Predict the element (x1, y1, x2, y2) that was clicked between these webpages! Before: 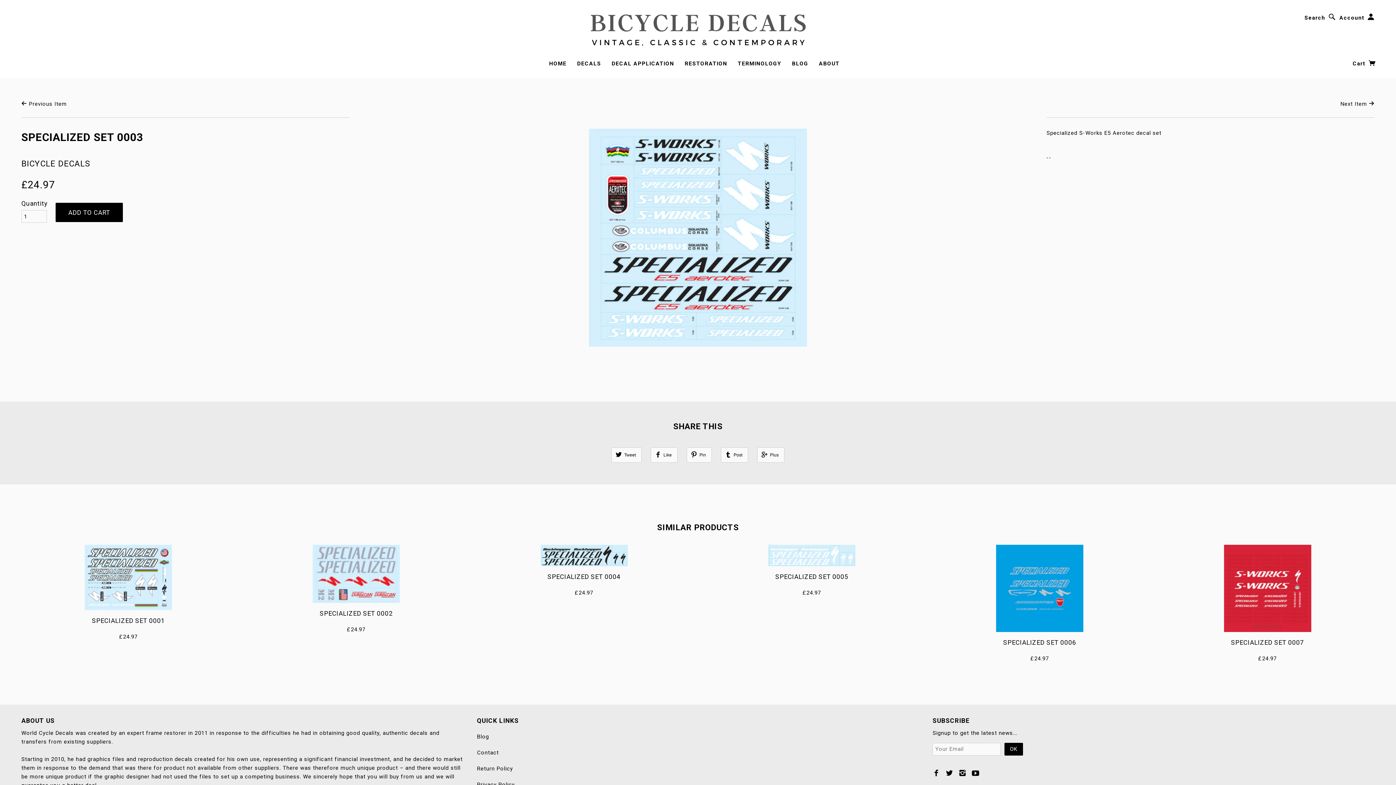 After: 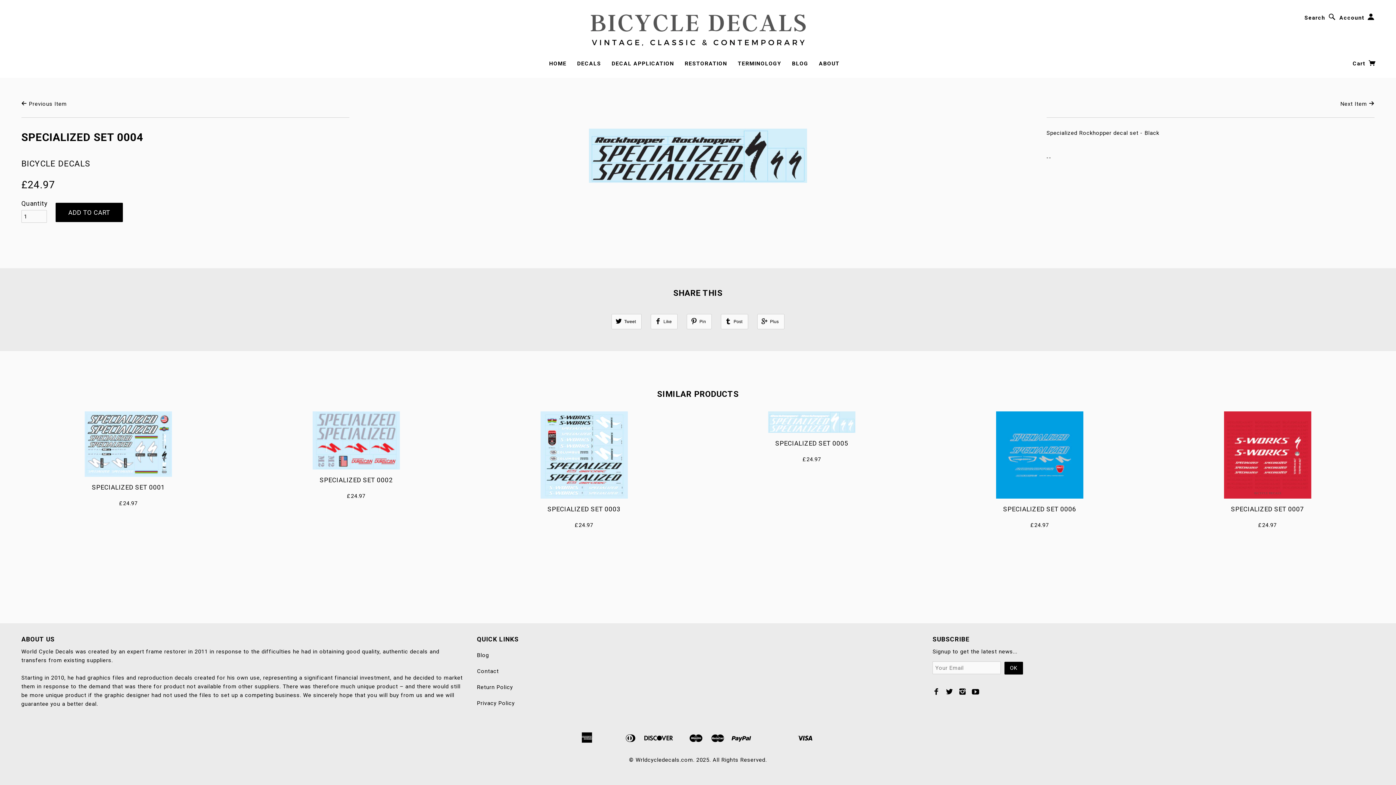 Action: label: SPECIALIZED SET 0004 bbox: (547, 573, 620, 580)